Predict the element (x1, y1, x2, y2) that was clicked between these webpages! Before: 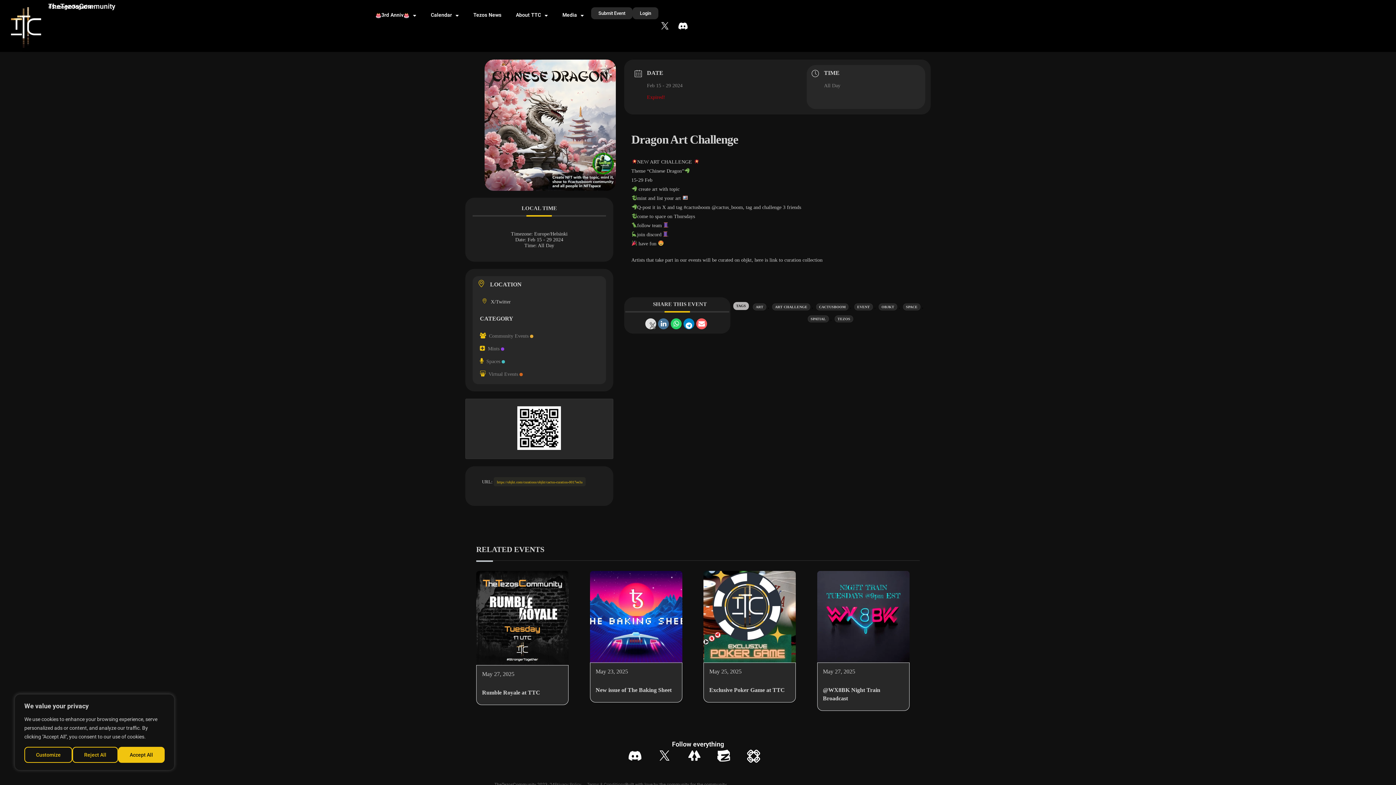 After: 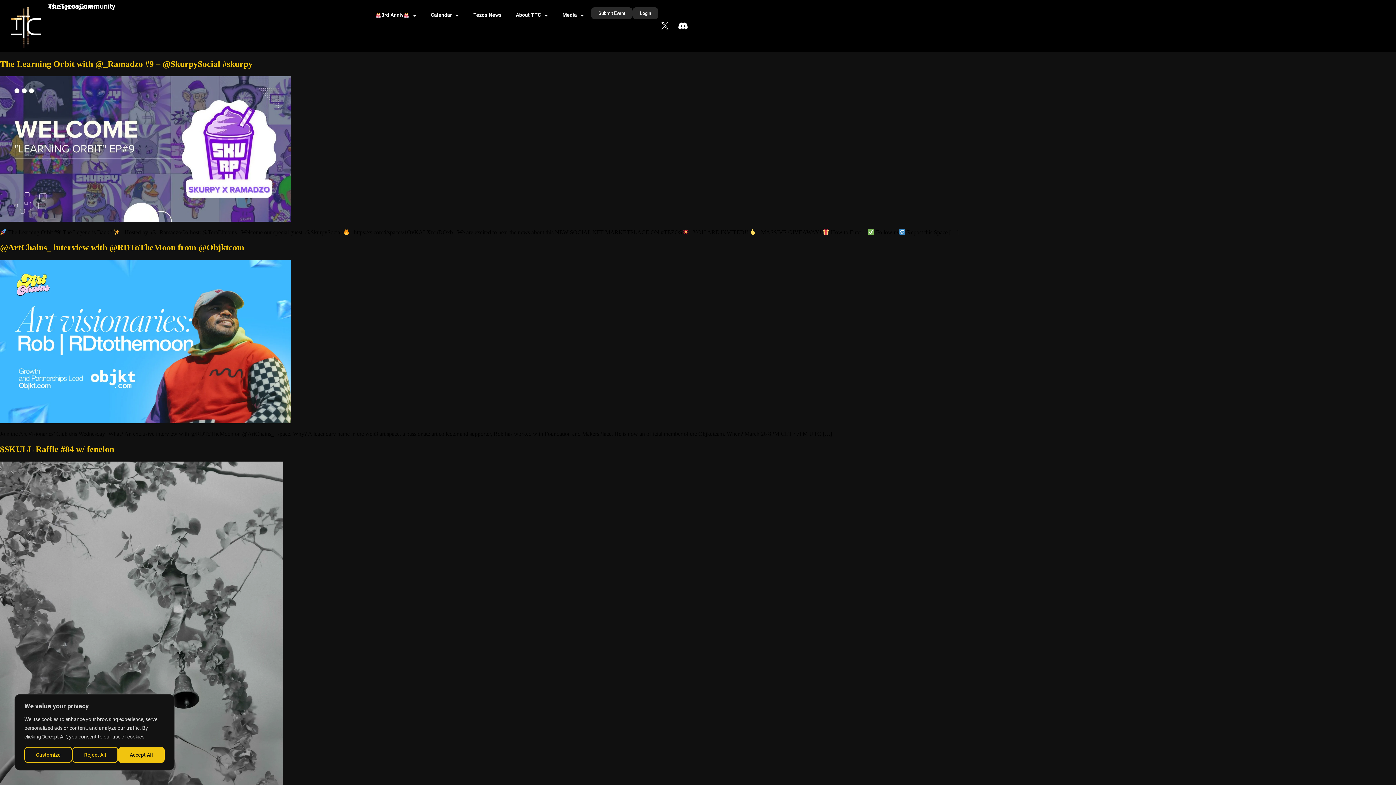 Action: bbox: (834, 315, 853, 322) label: TEZOS